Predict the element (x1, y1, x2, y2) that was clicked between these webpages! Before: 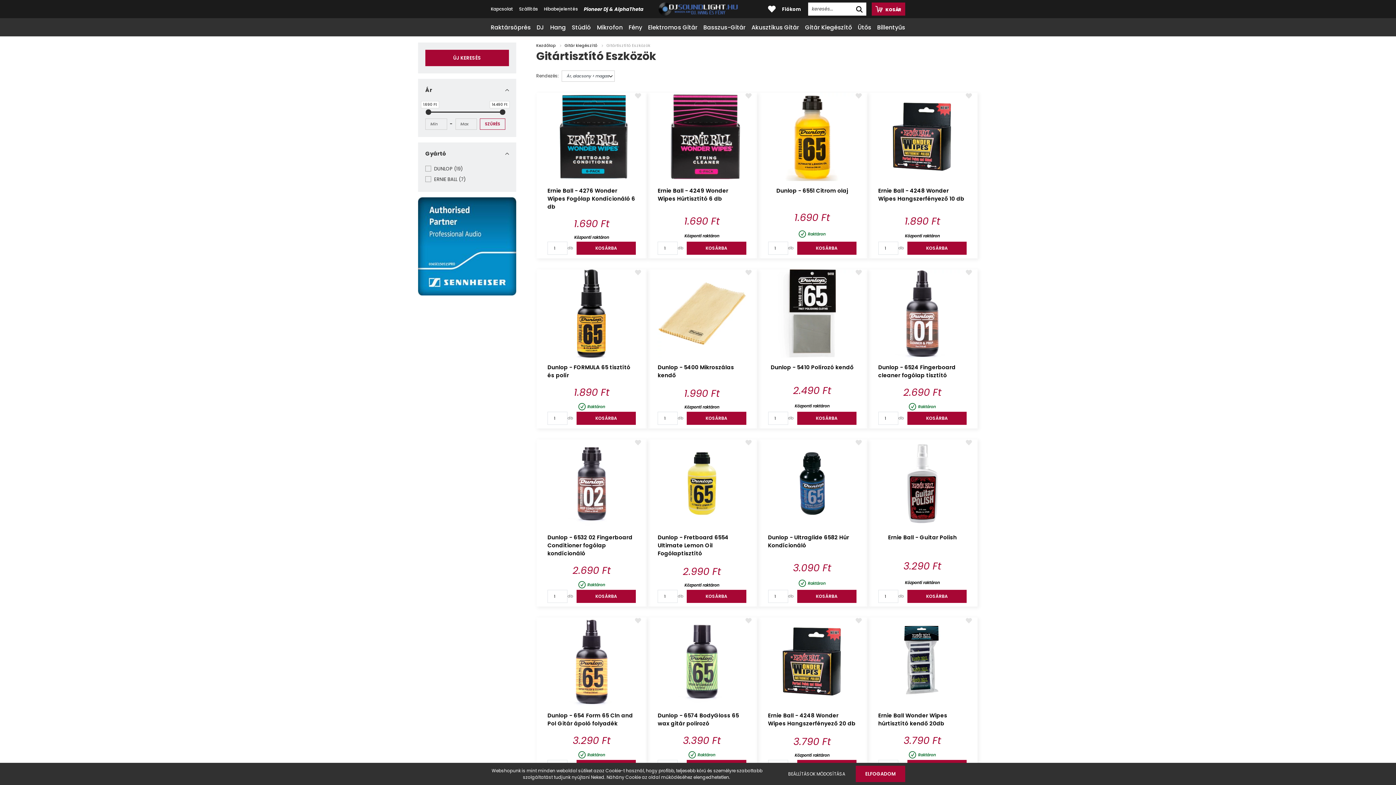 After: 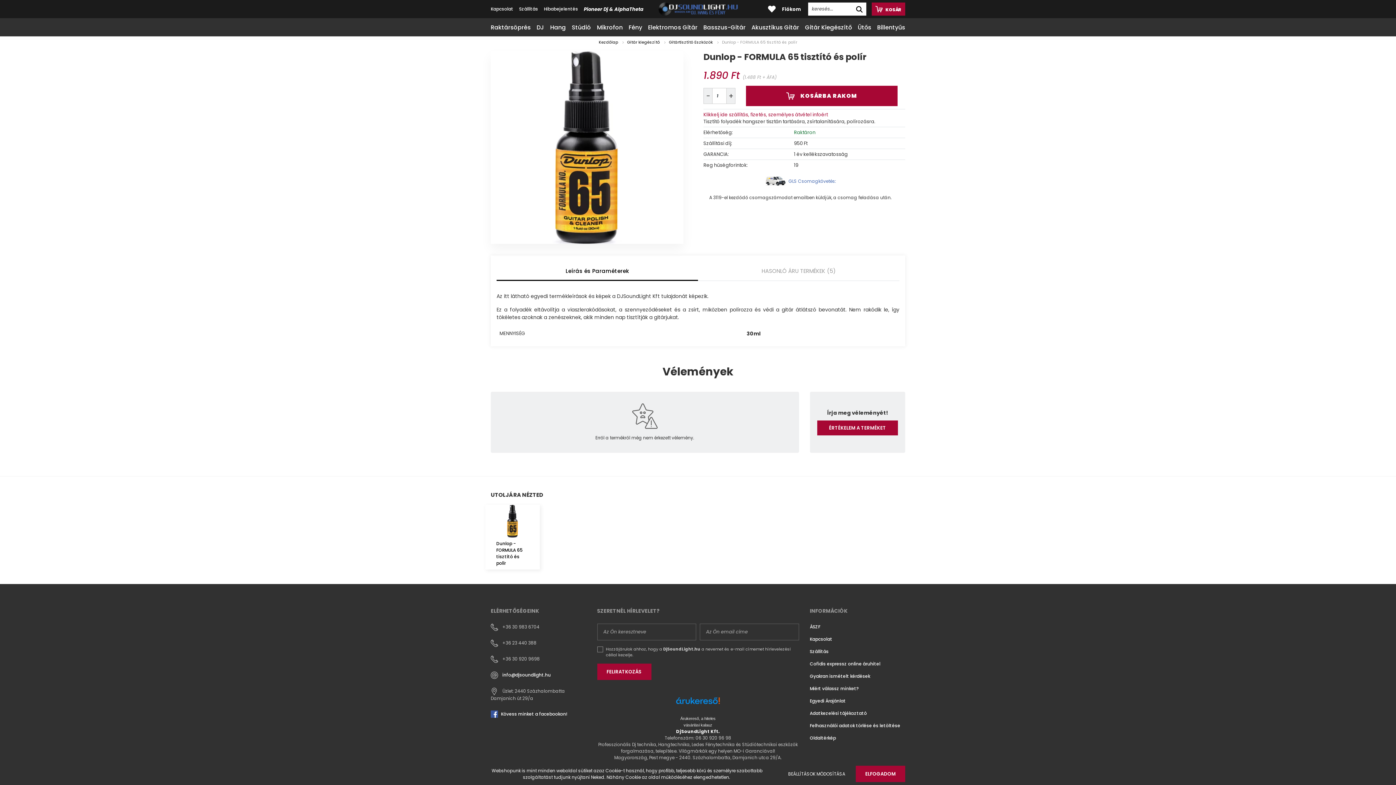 Action: bbox: (547, 269, 636, 357)